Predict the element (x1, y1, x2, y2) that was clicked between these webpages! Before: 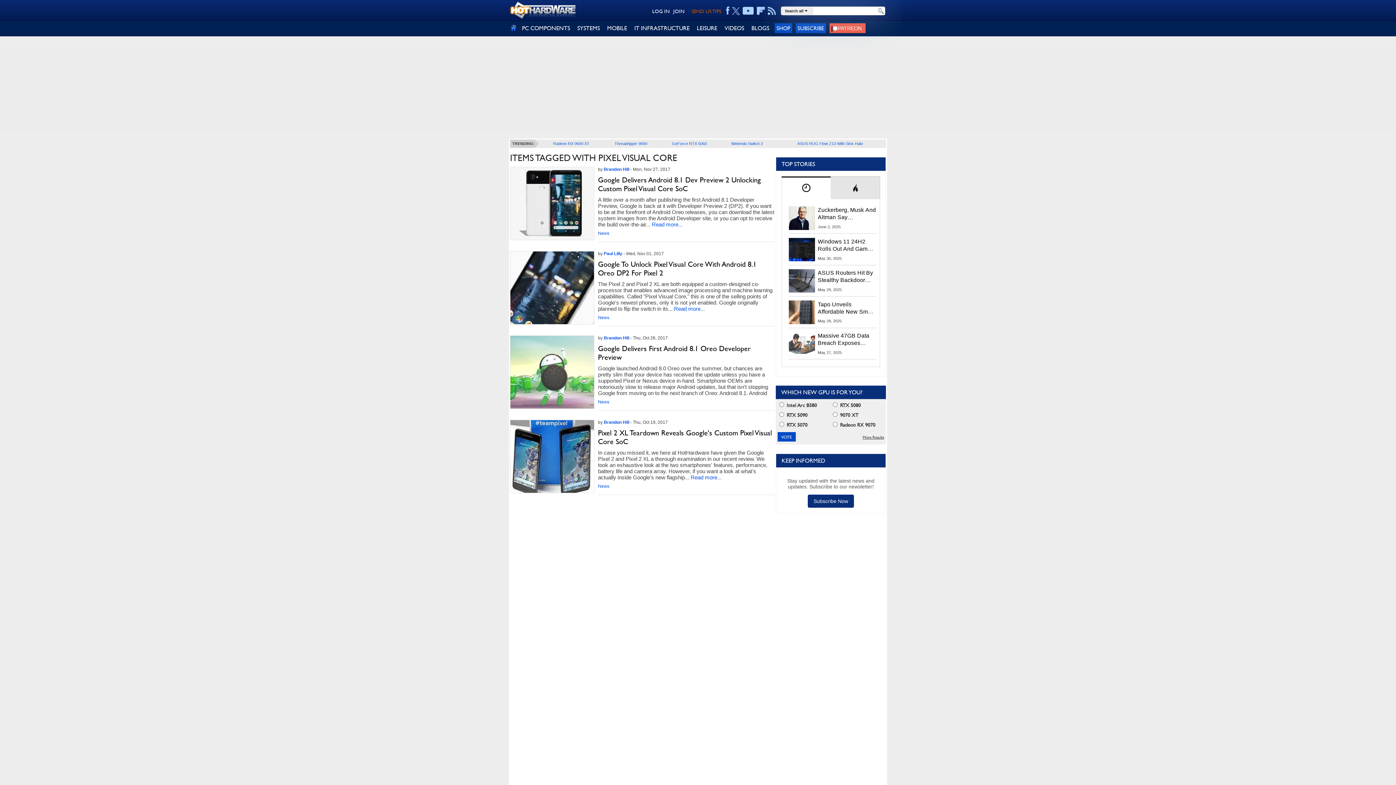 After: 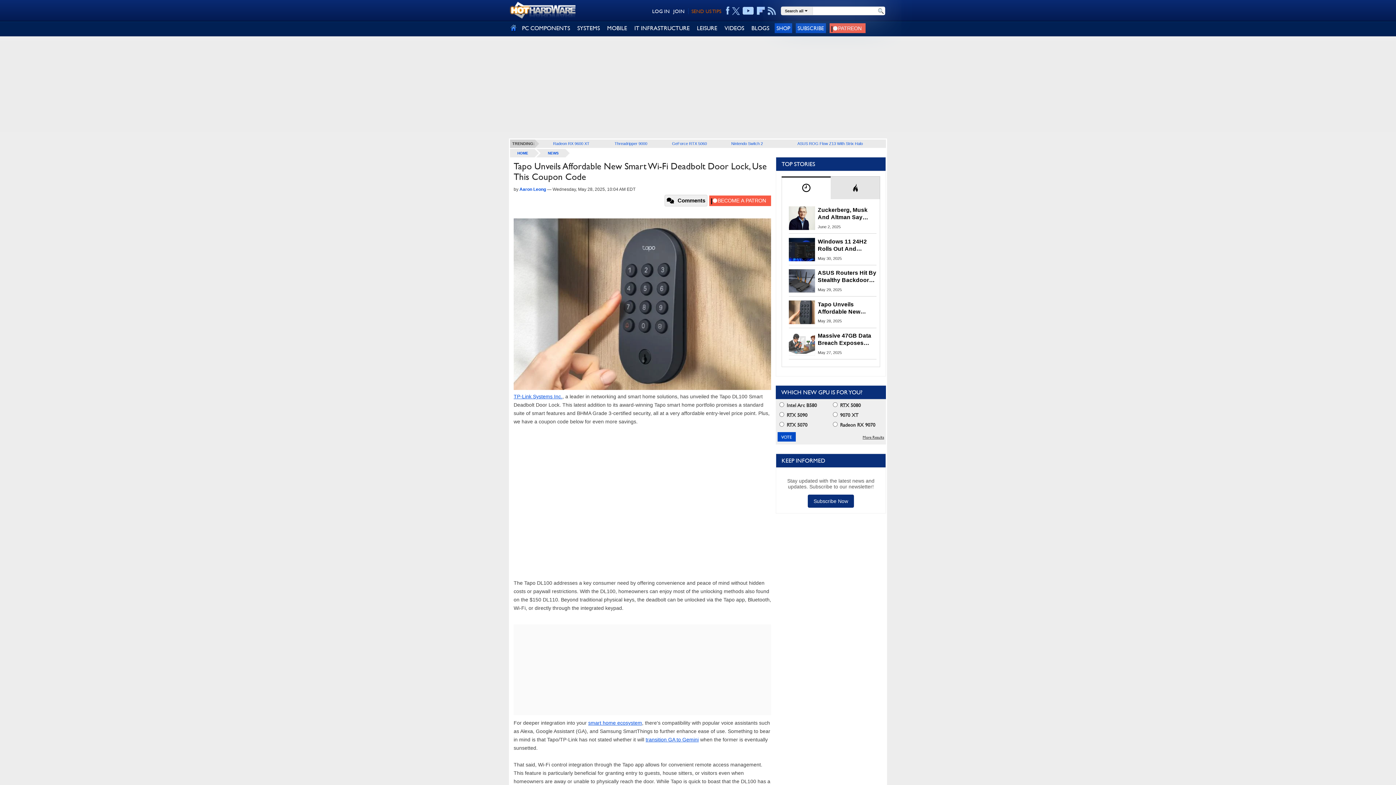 Action: bbox: (818, 318, 842, 324) label: May 28, 2025